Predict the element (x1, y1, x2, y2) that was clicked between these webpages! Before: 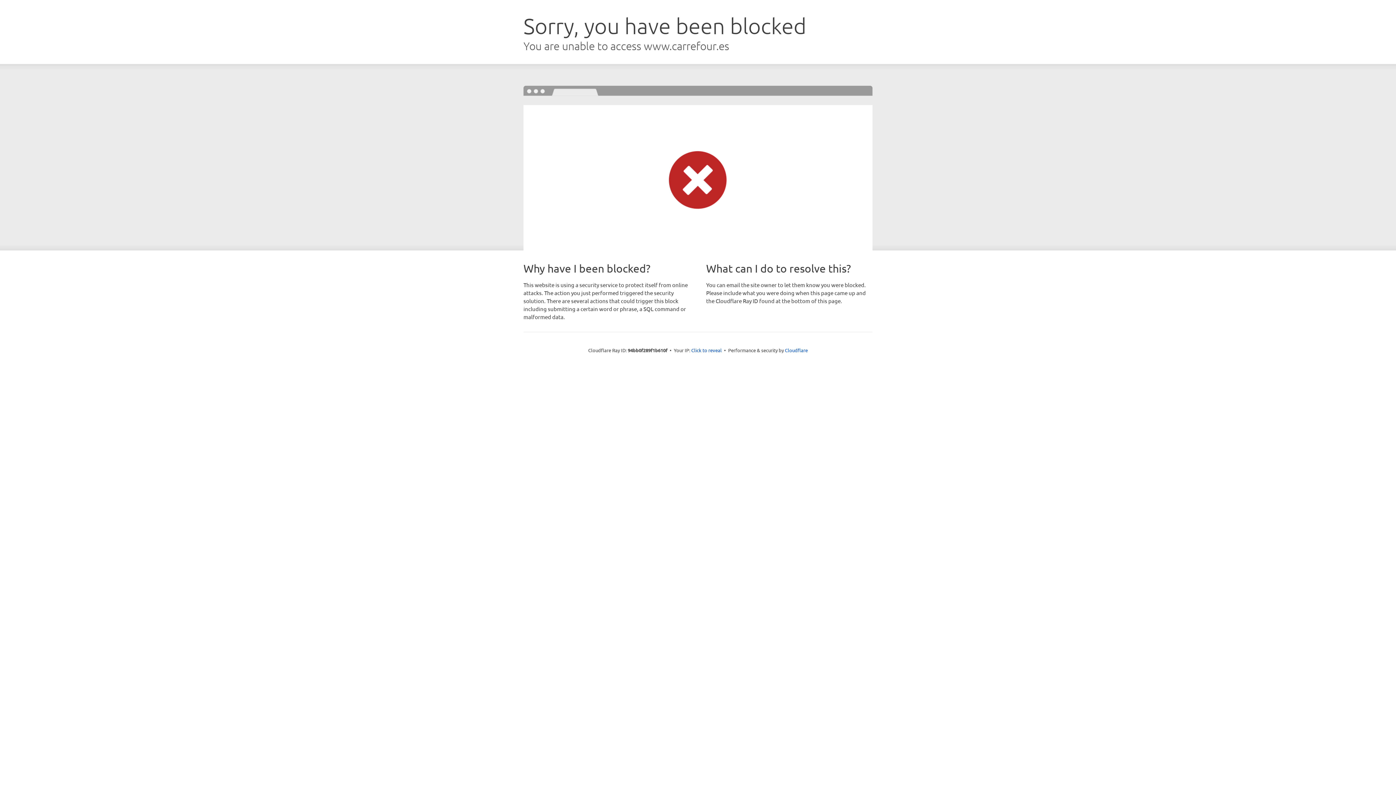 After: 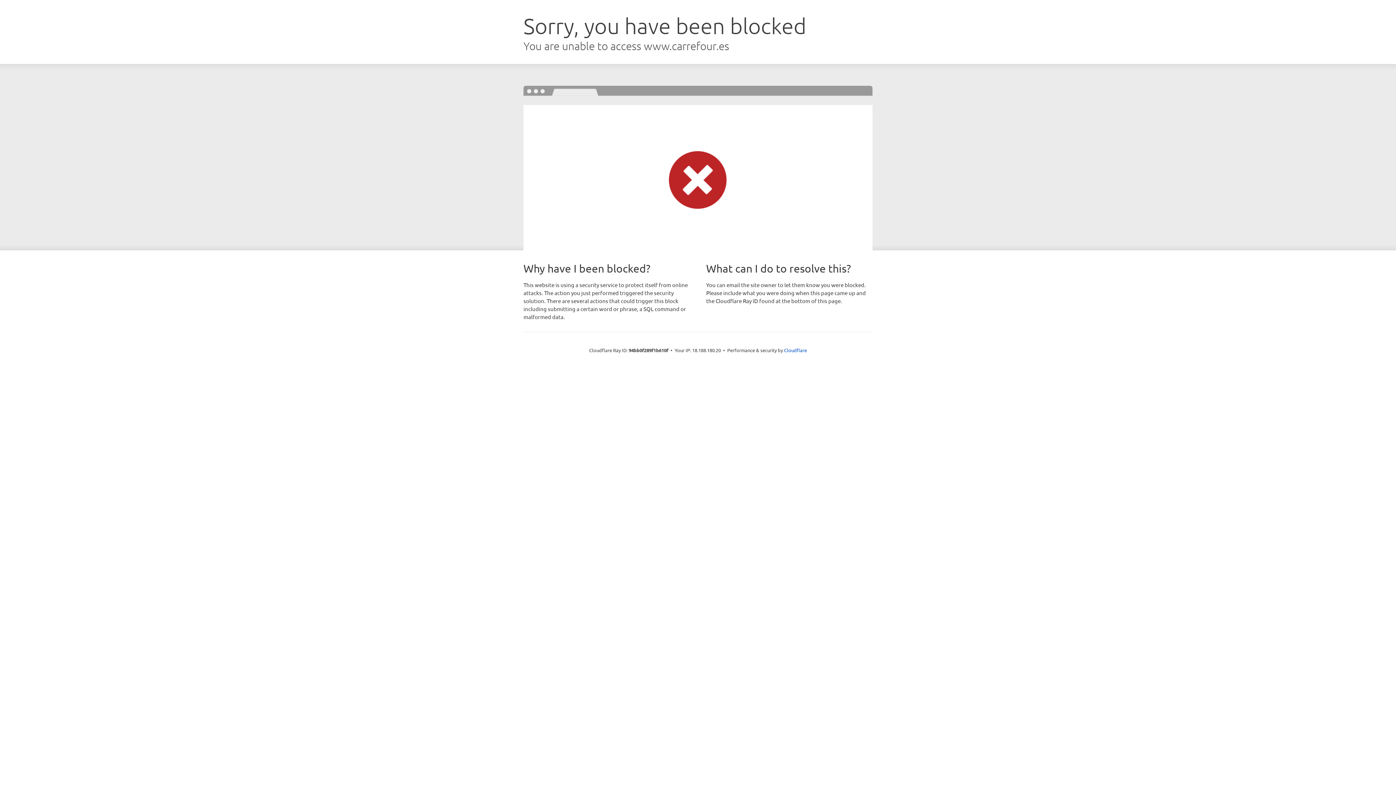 Action: label: Click to reveal bbox: (691, 346, 722, 353)